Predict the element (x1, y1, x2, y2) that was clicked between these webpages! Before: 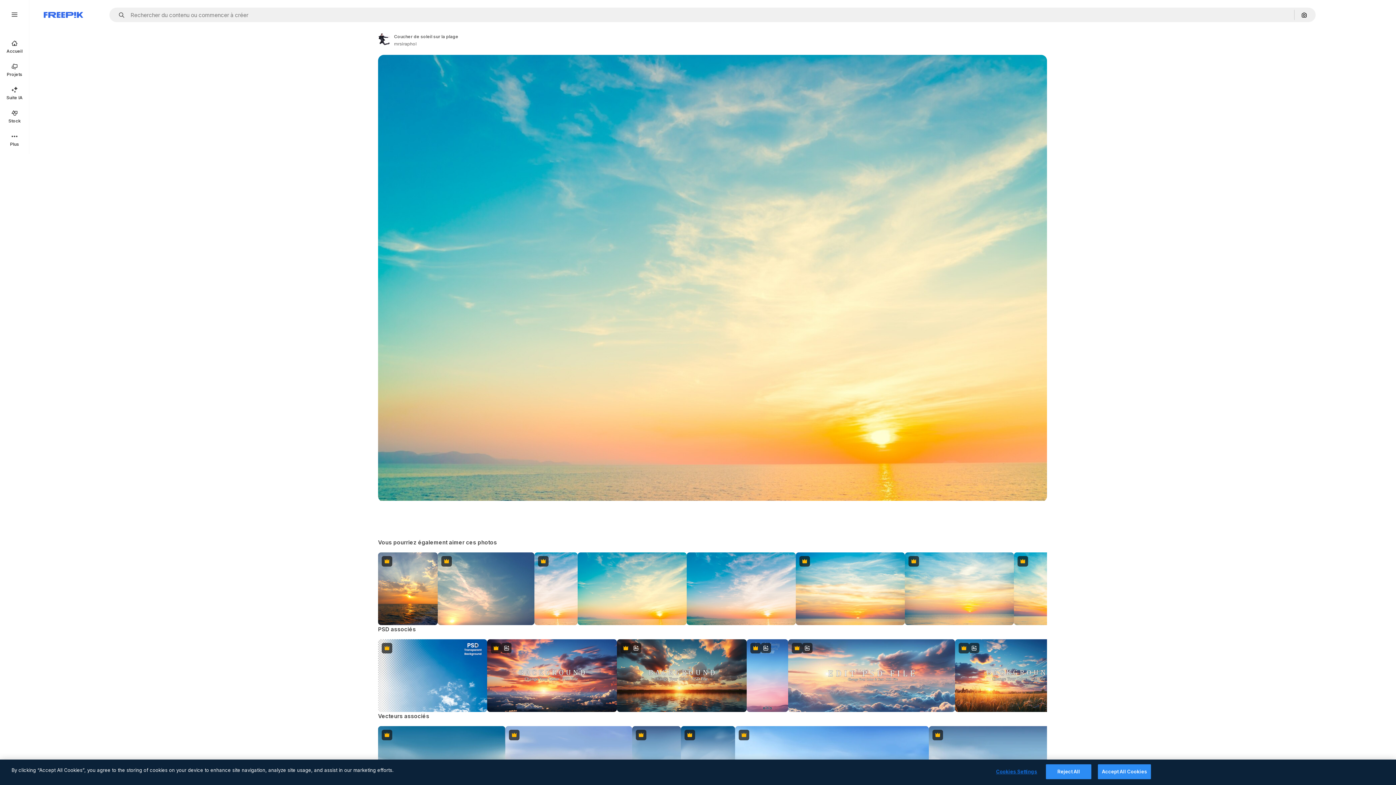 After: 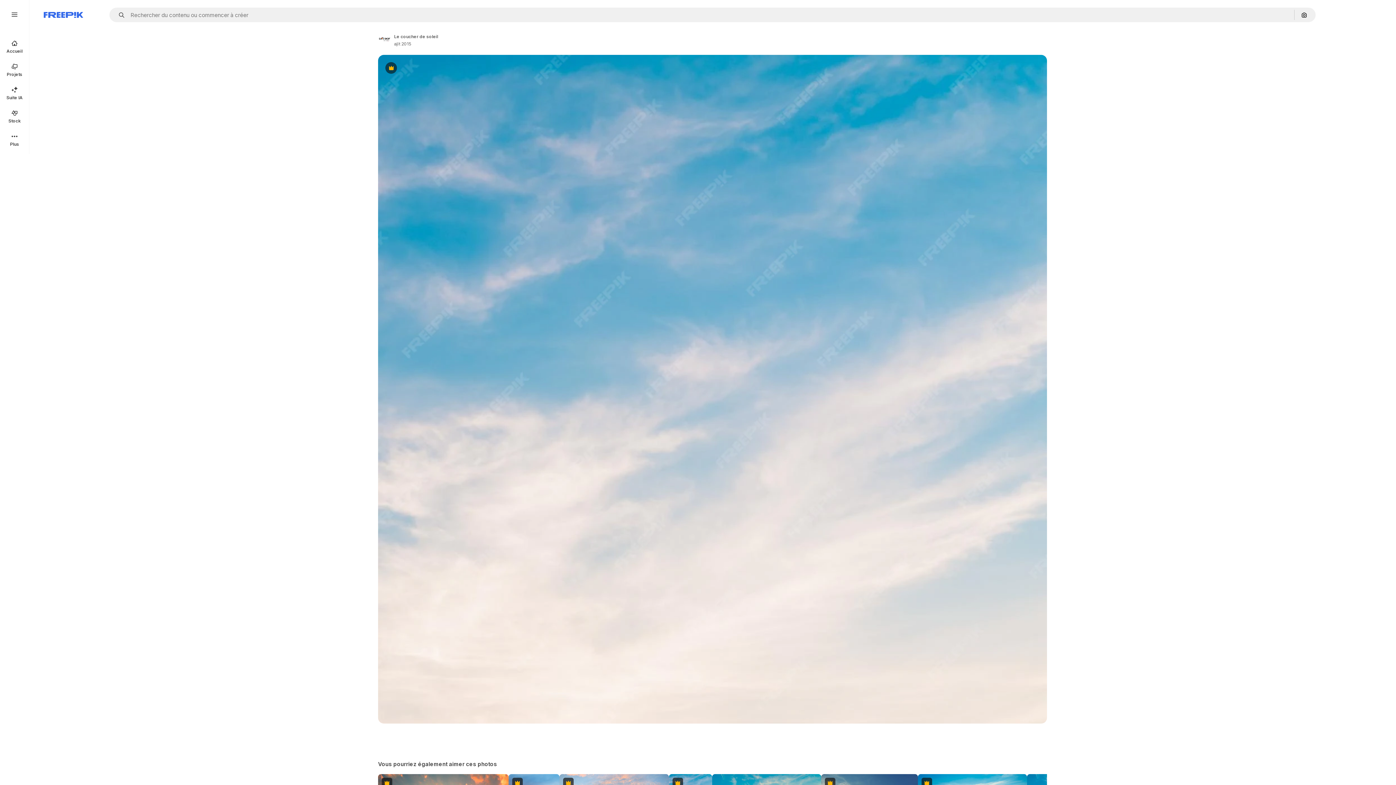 Action: label: Premium bbox: (534, 552, 577, 625)